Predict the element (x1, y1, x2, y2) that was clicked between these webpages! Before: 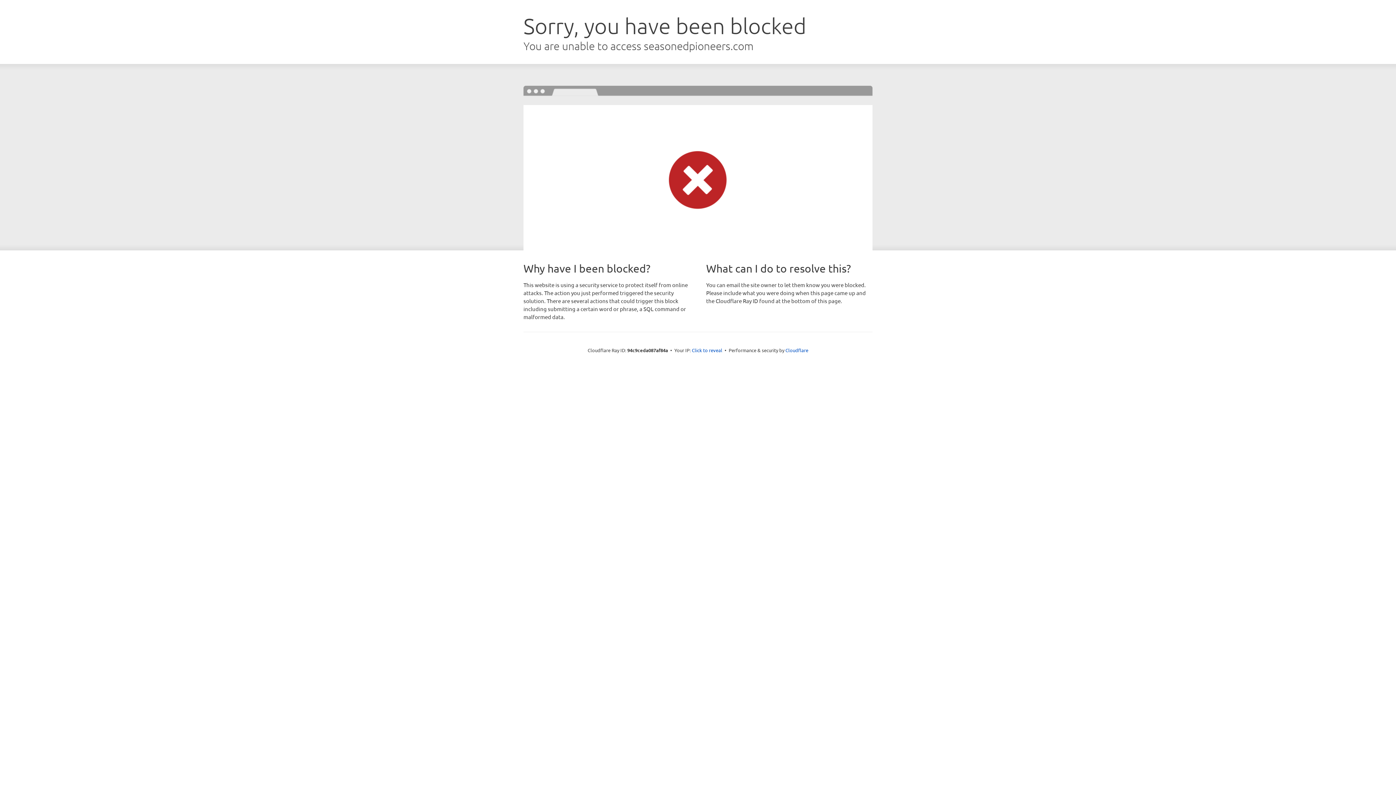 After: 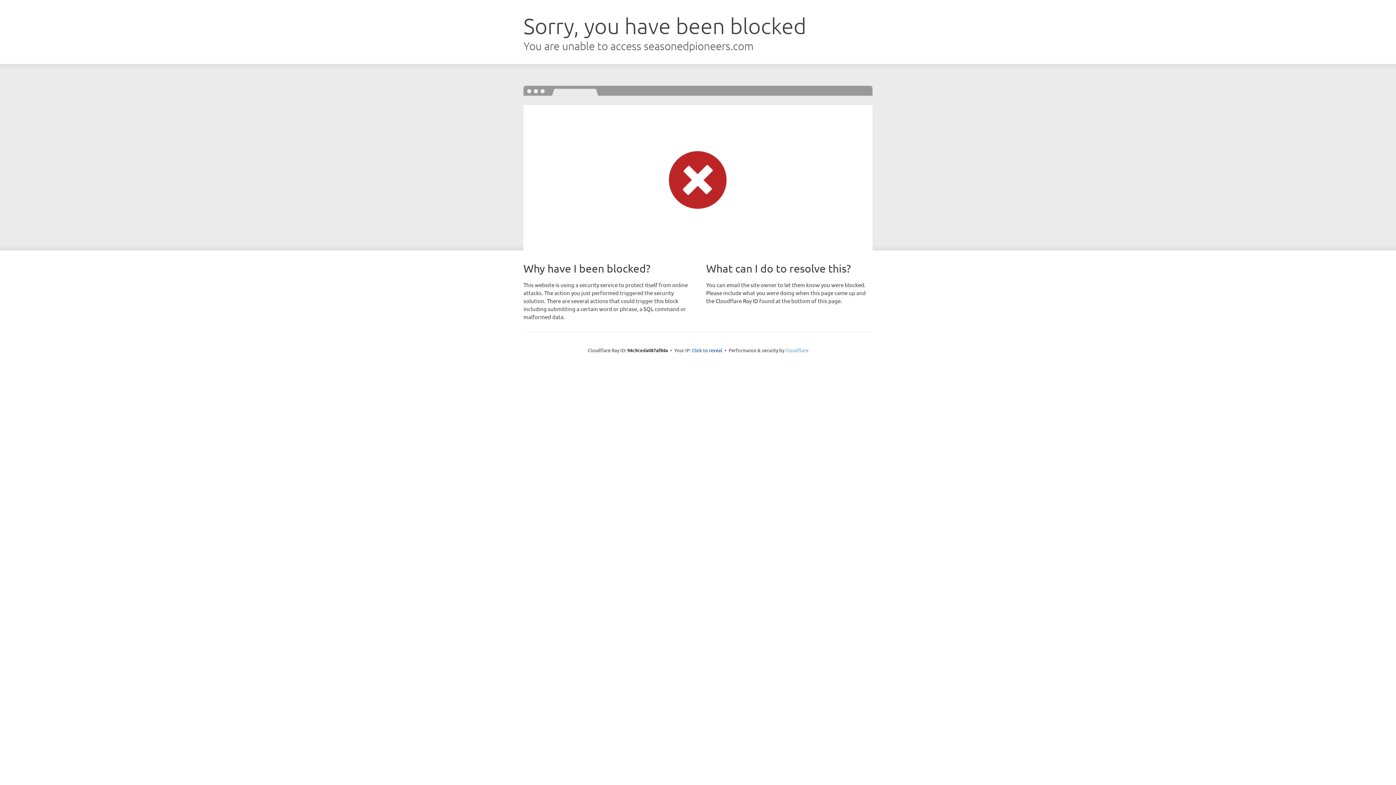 Action: label: Cloudflare bbox: (785, 347, 808, 353)